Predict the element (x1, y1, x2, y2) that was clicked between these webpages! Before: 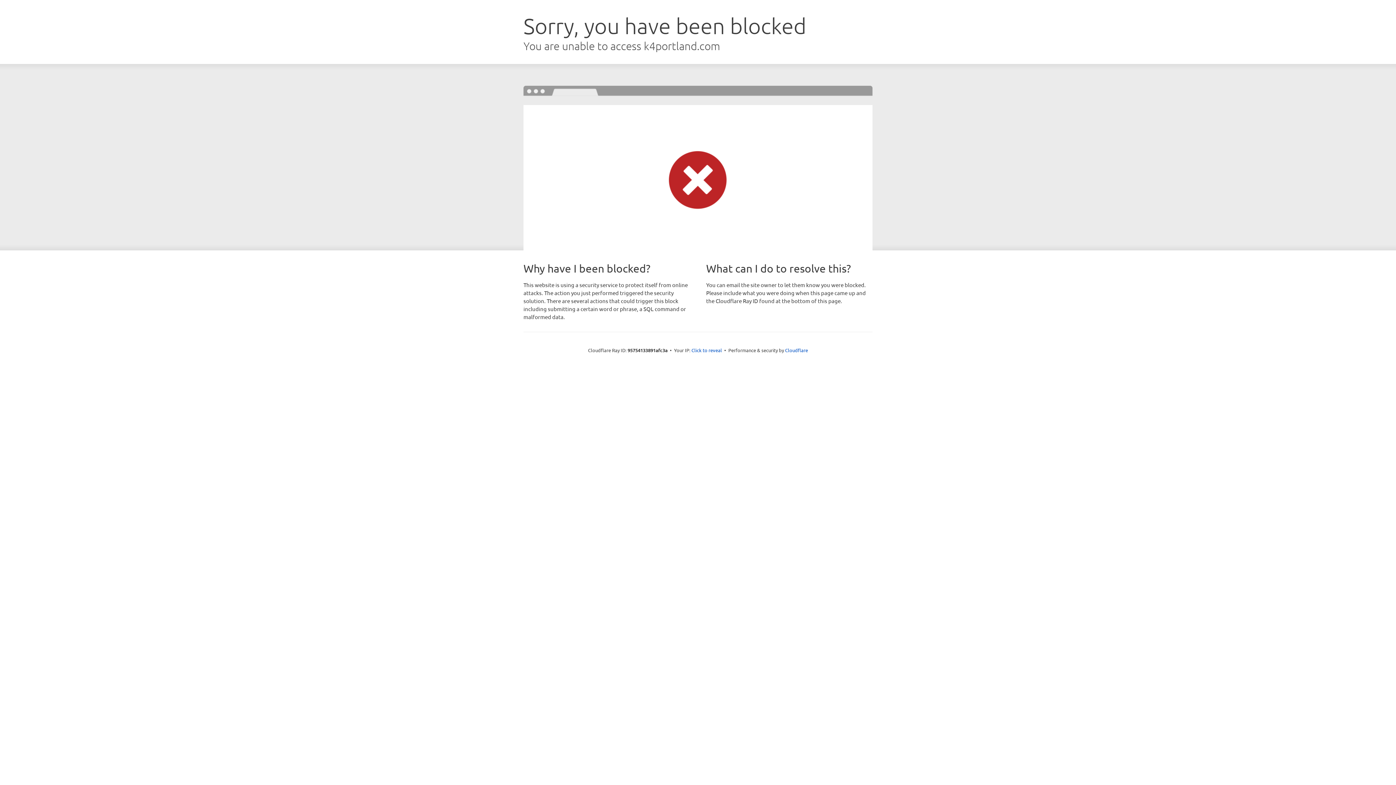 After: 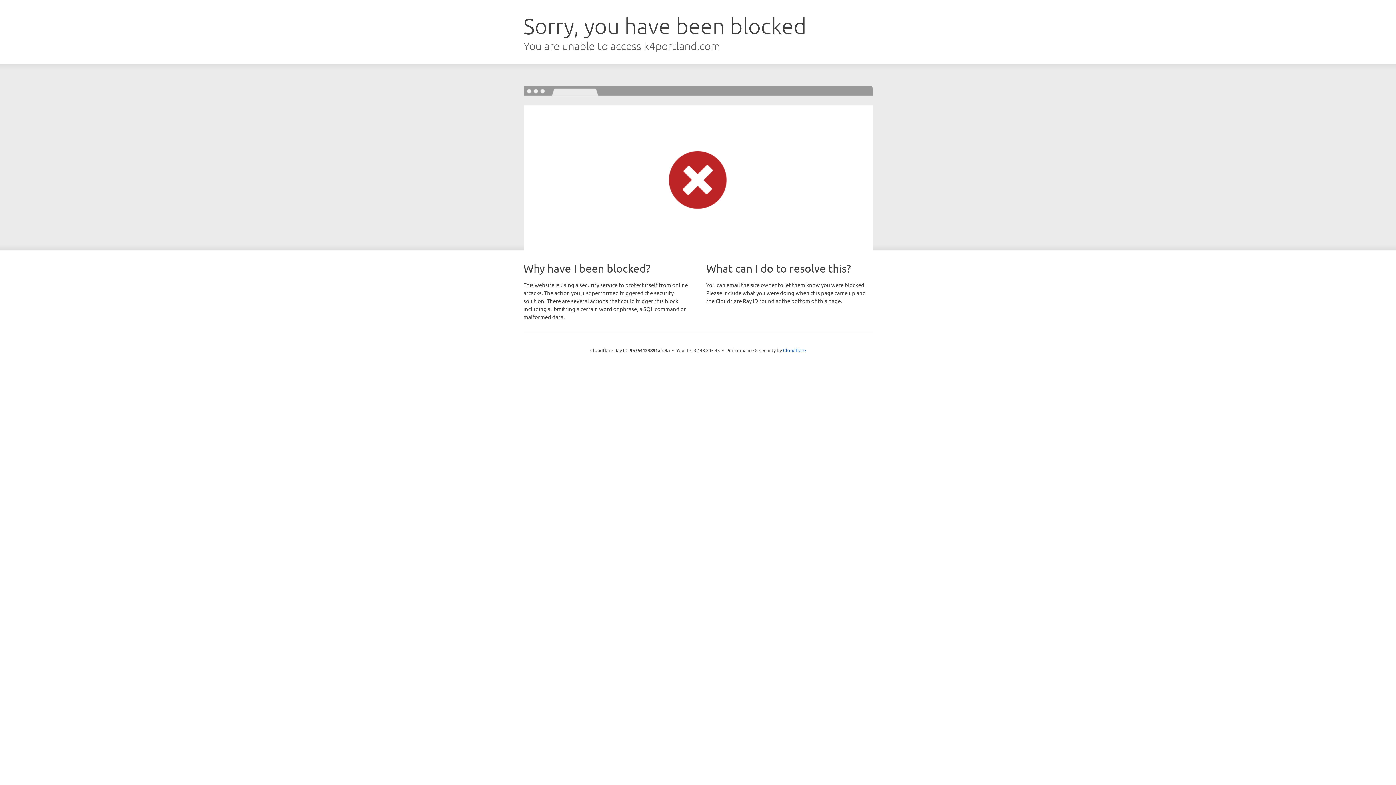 Action: bbox: (691, 346, 722, 353) label: Click to reveal